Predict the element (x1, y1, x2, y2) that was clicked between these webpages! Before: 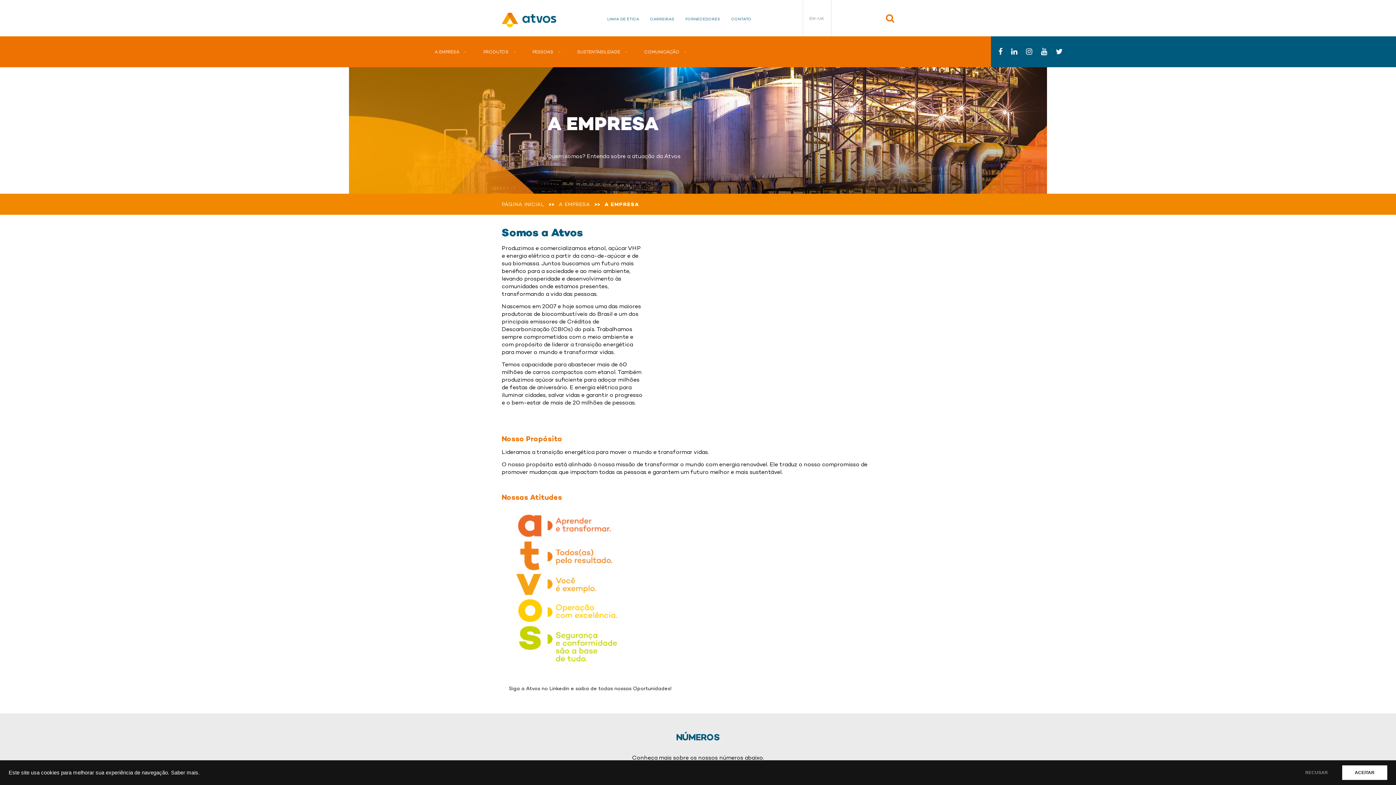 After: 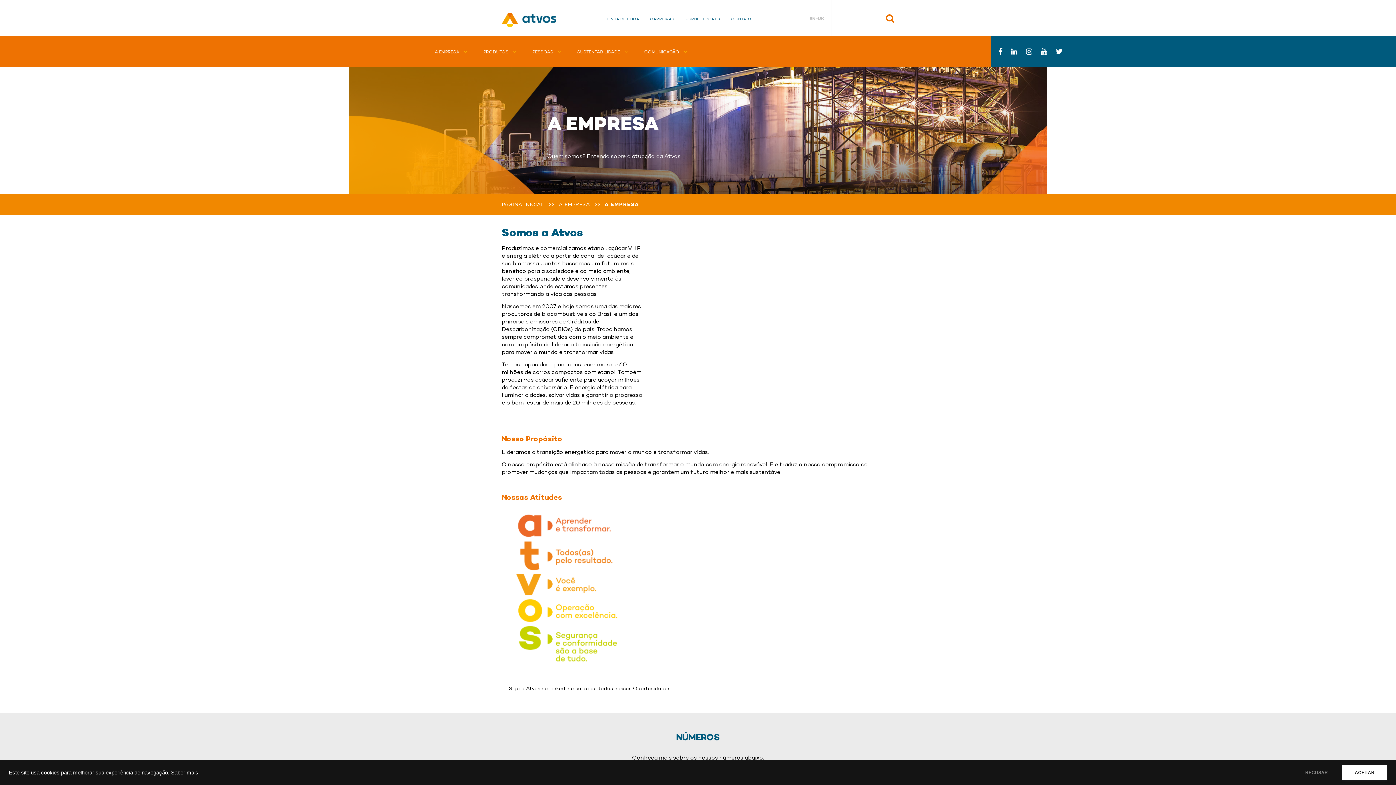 Action: bbox: (1041, 47, 1047, 55)